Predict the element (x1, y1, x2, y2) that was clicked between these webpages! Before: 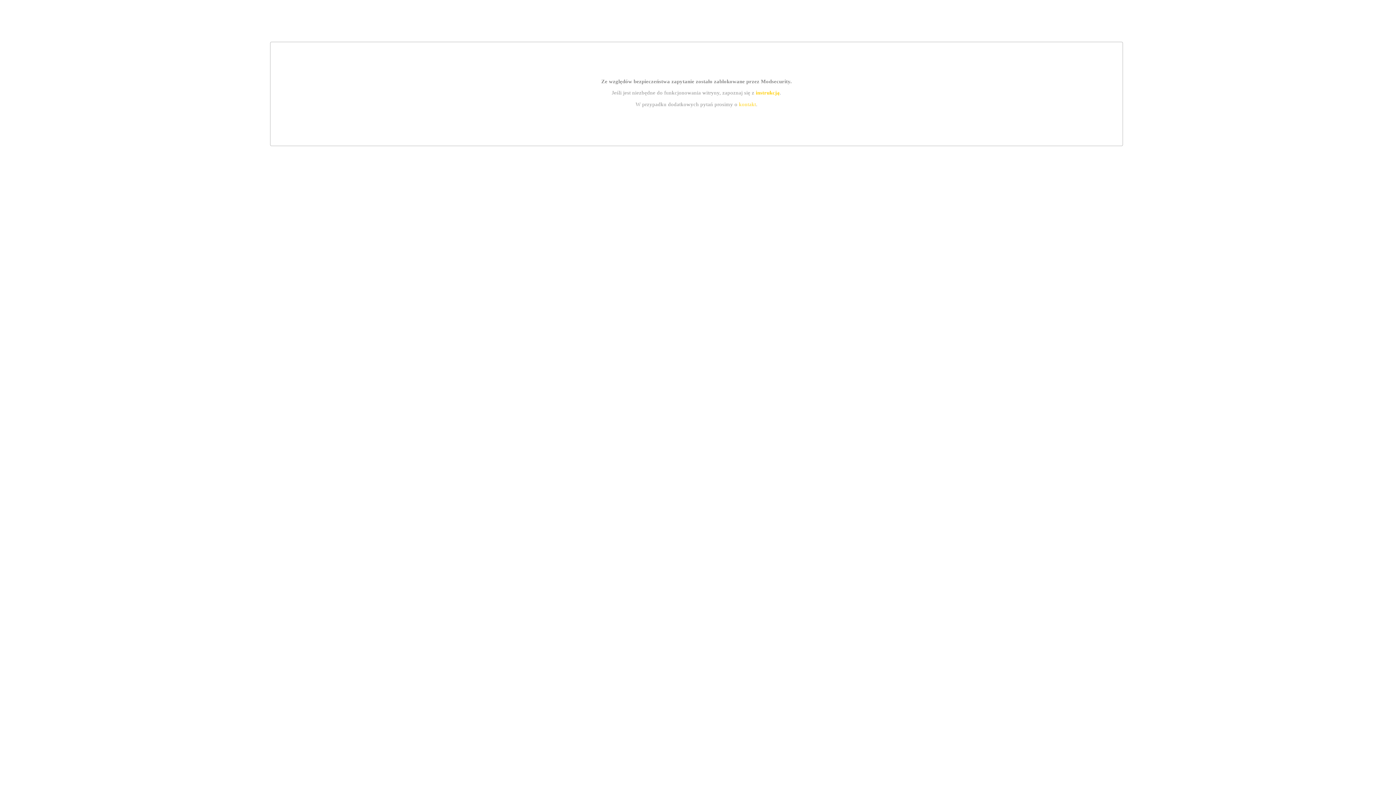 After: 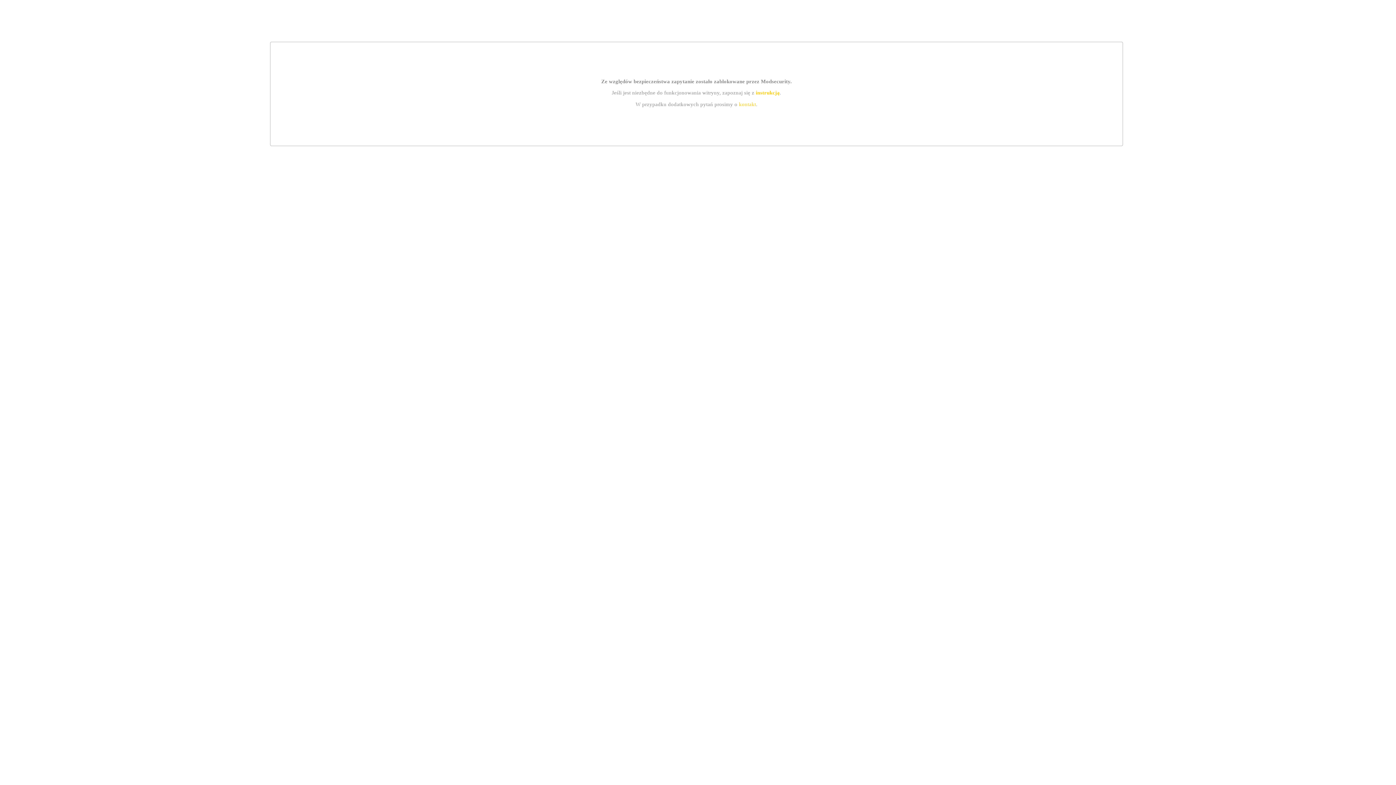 Action: bbox: (739, 101, 756, 107) label: kontakt